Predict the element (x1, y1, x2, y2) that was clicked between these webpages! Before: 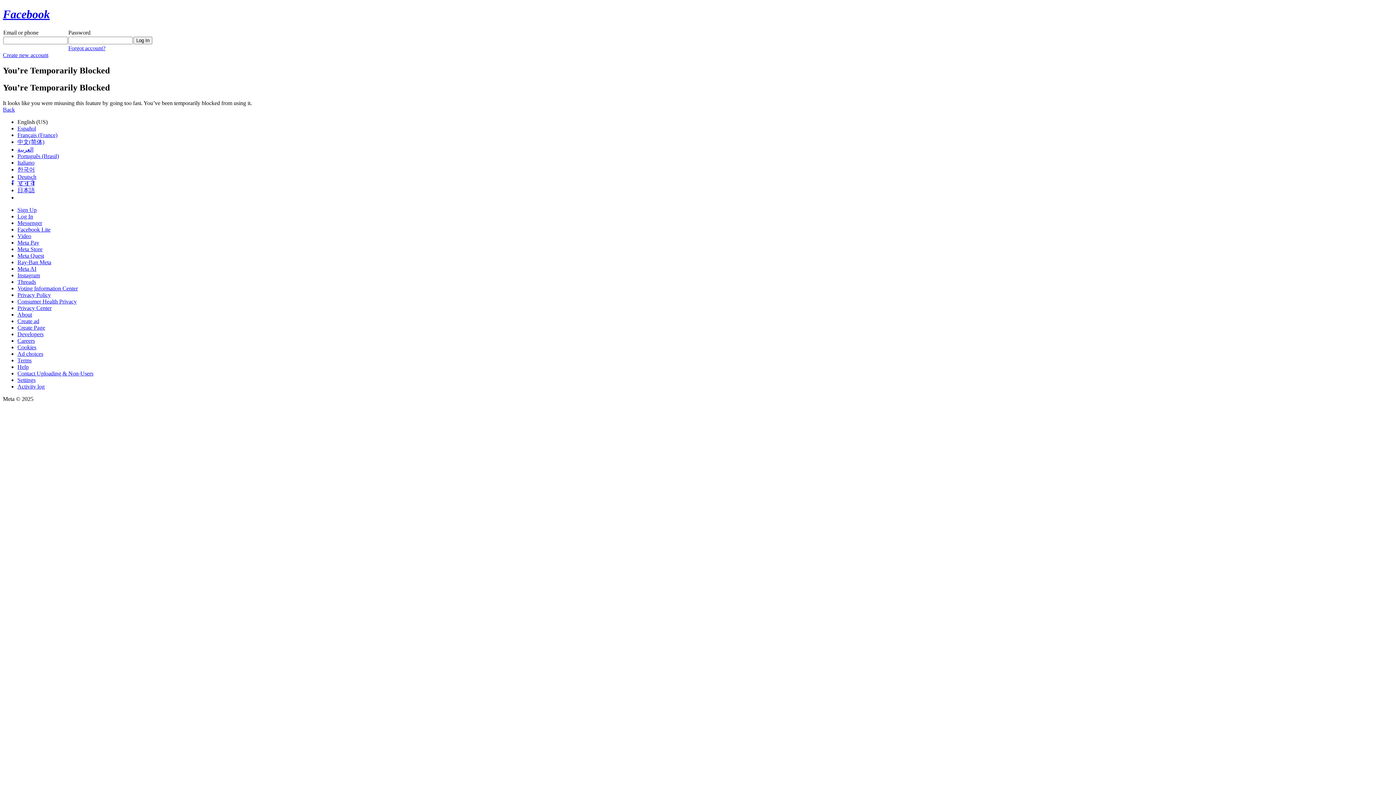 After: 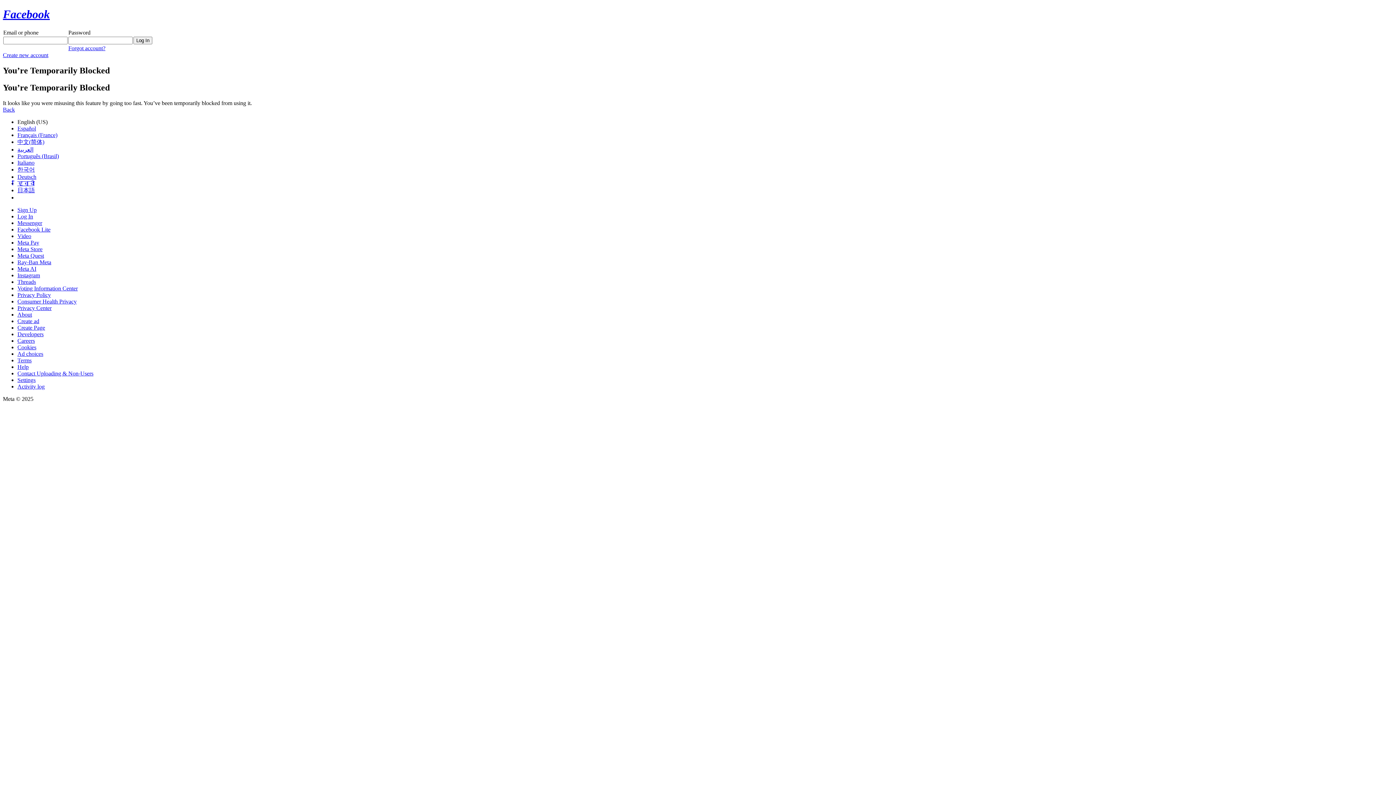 Action: label: Instagram bbox: (17, 272, 40, 278)